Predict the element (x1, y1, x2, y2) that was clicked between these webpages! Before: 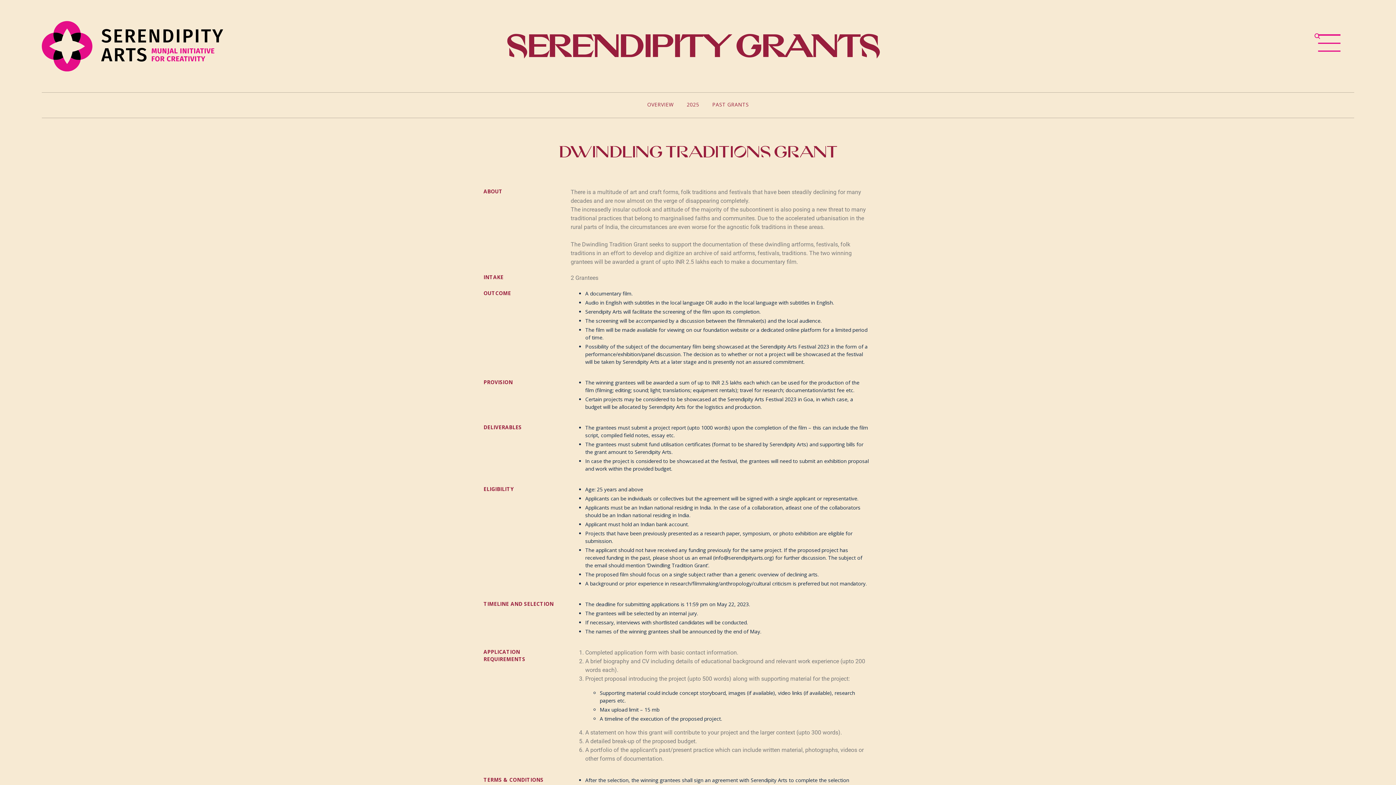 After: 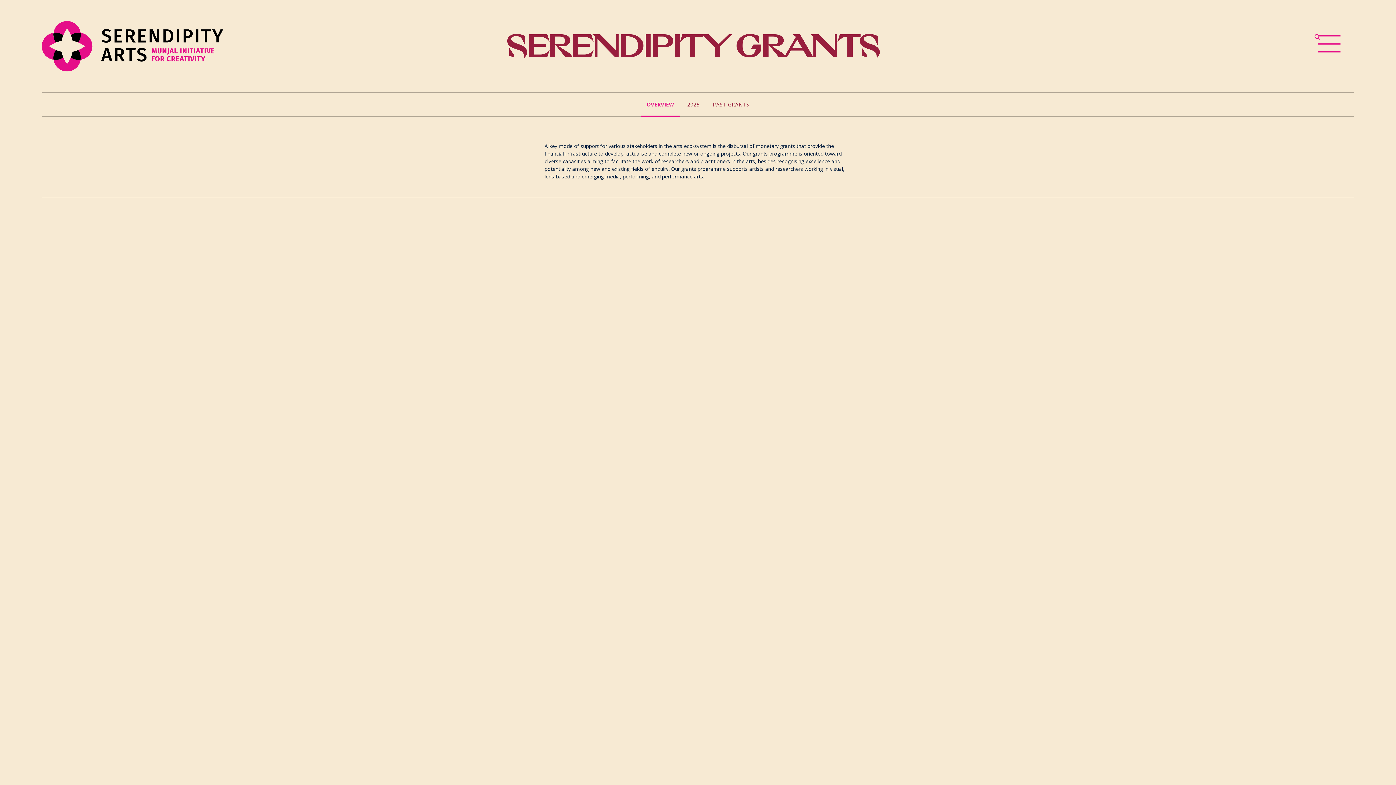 Action: label: OVERVIEW bbox: (641, 92, 679, 116)